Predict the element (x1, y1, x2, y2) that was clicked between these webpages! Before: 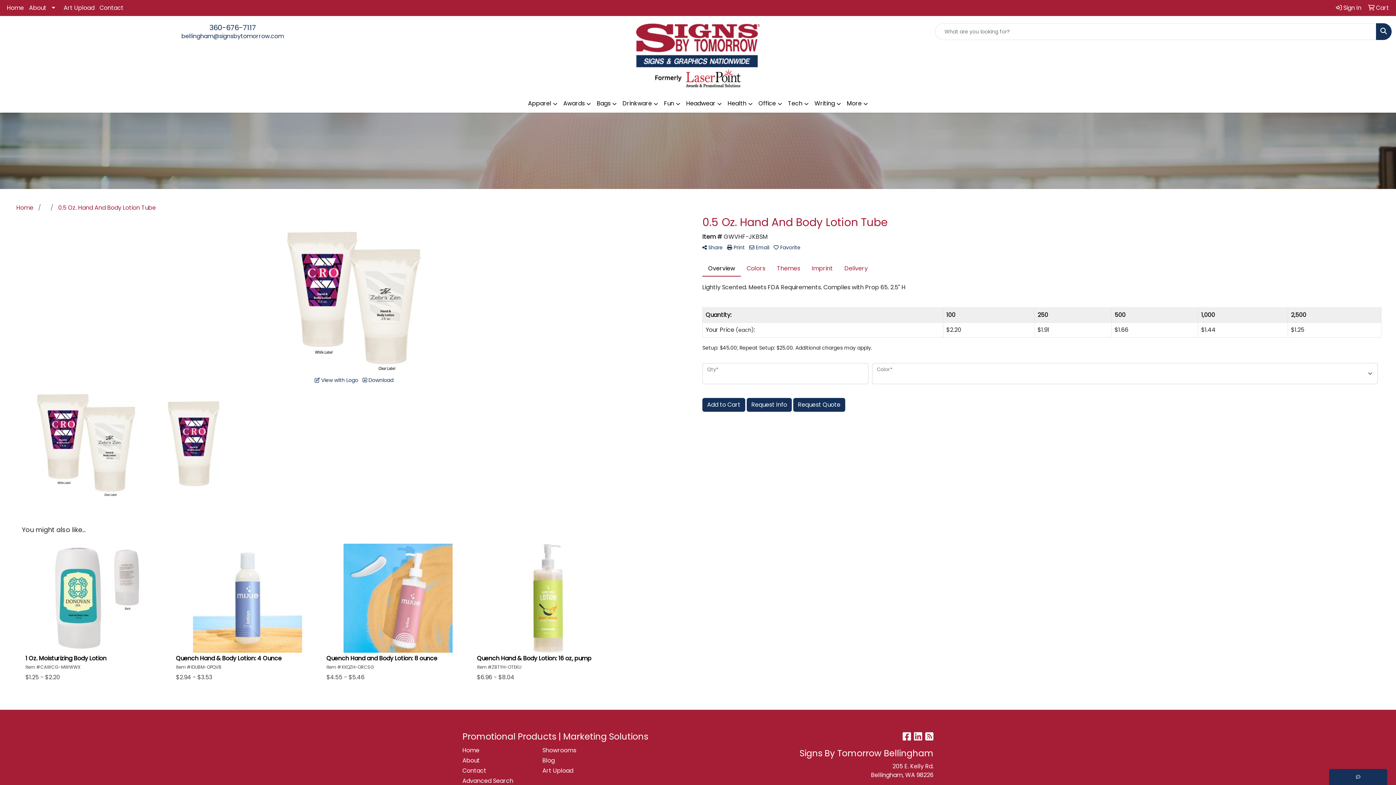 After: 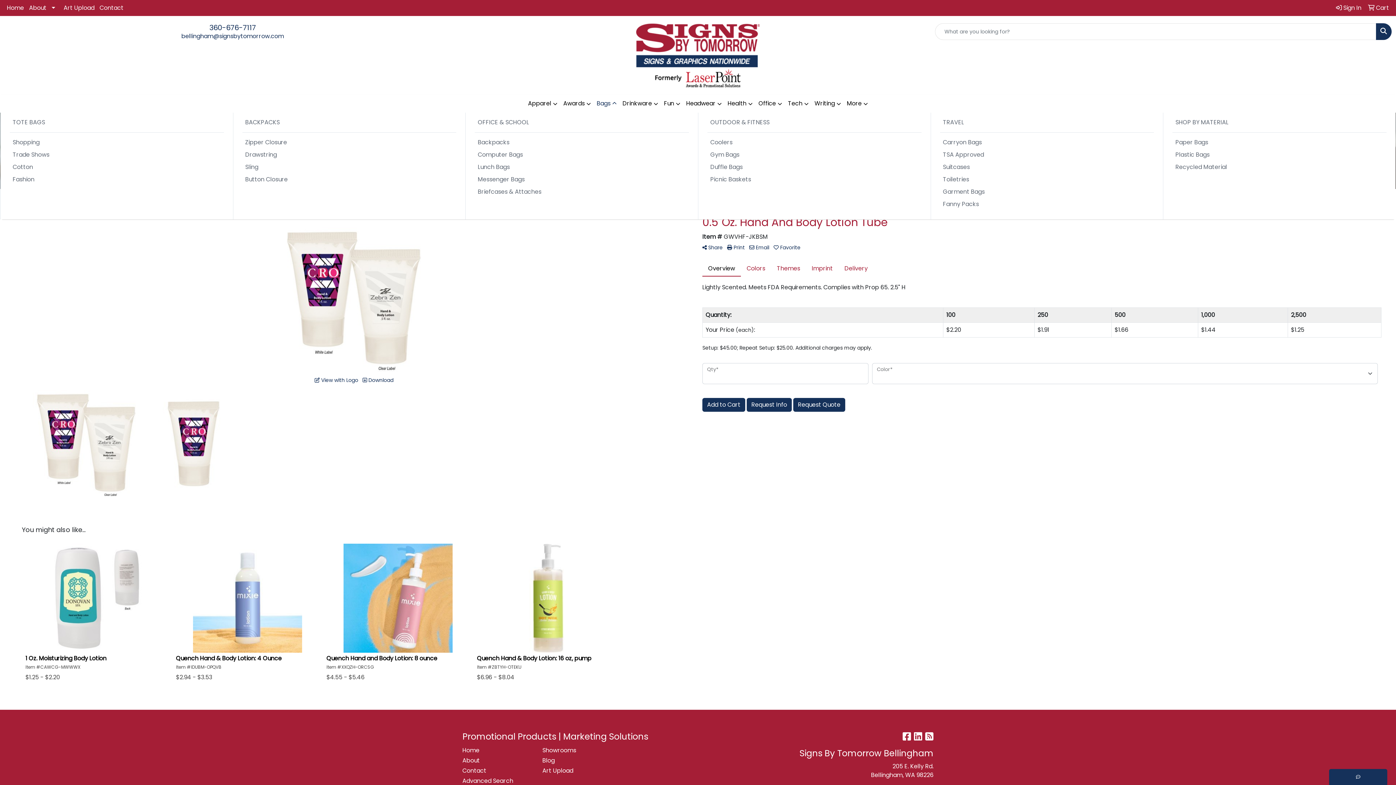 Action: label: Bags bbox: (594, 94, 619, 112)